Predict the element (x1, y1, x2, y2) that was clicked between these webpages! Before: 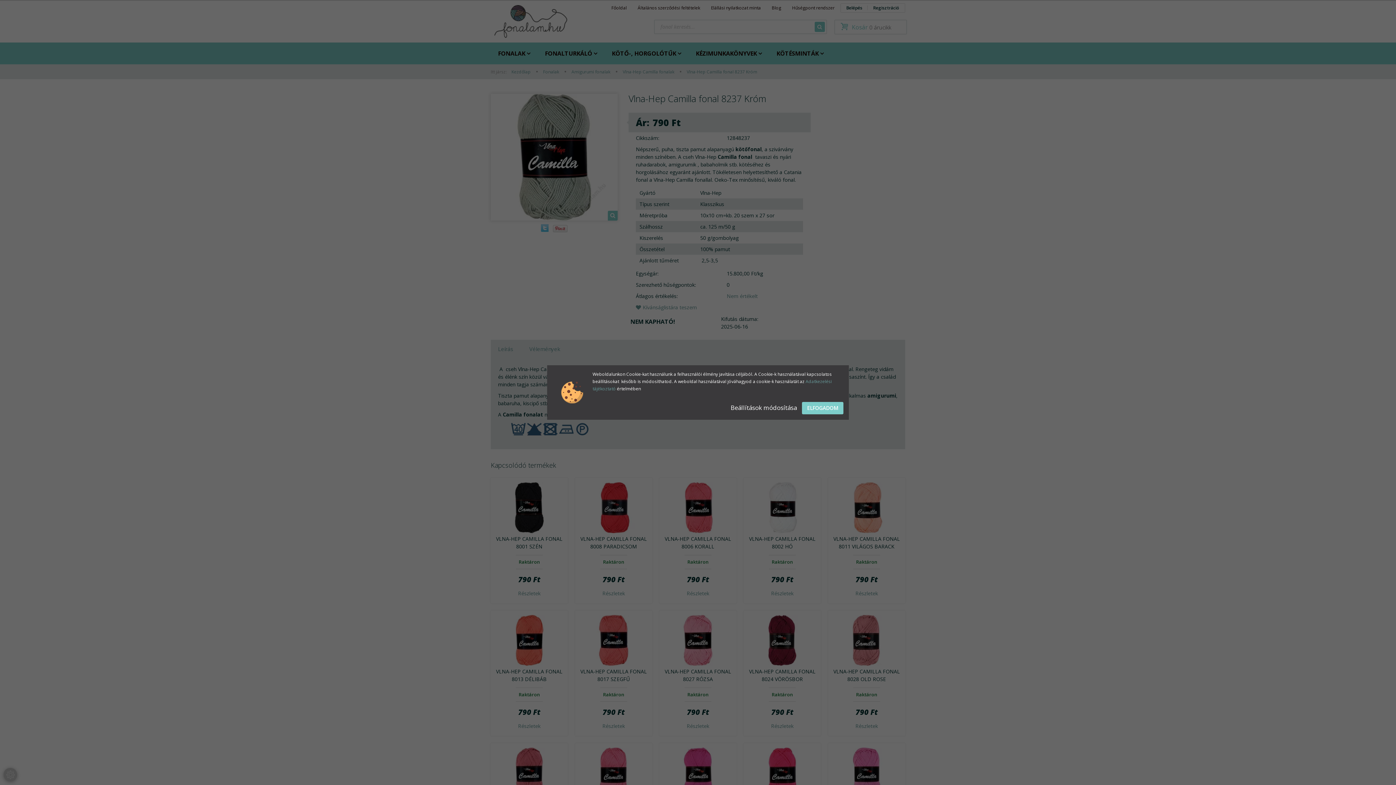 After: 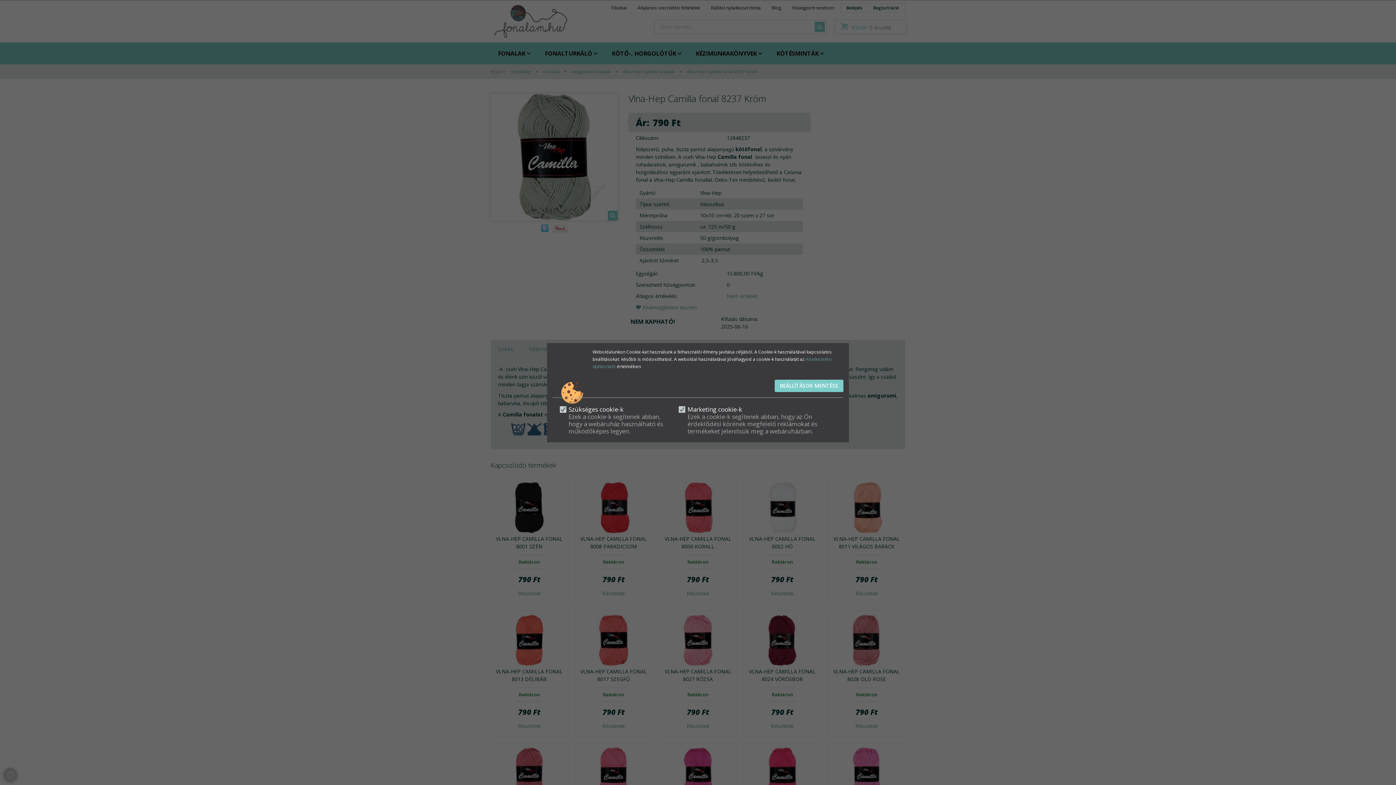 Action: bbox: (730, 403, 798, 411) label: Beállítások módosítása 